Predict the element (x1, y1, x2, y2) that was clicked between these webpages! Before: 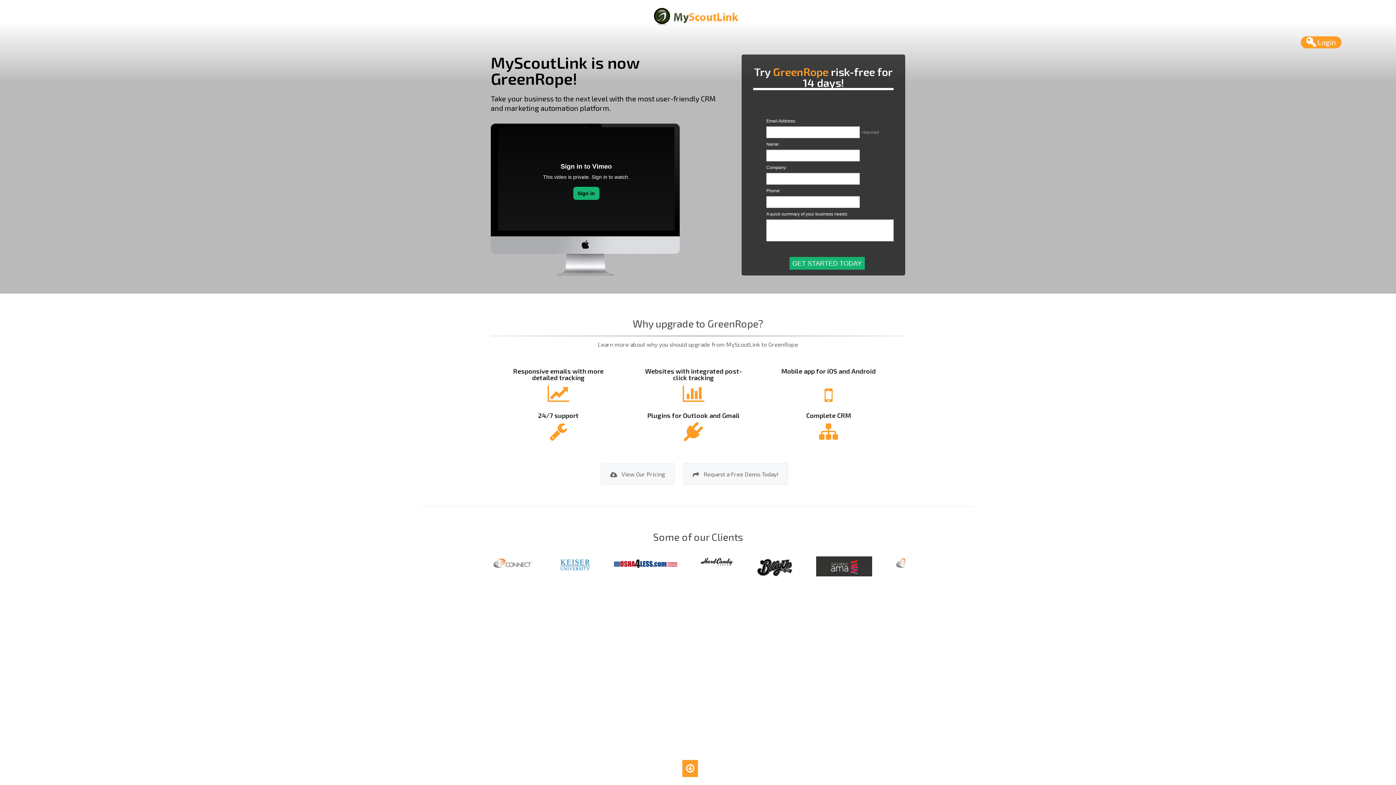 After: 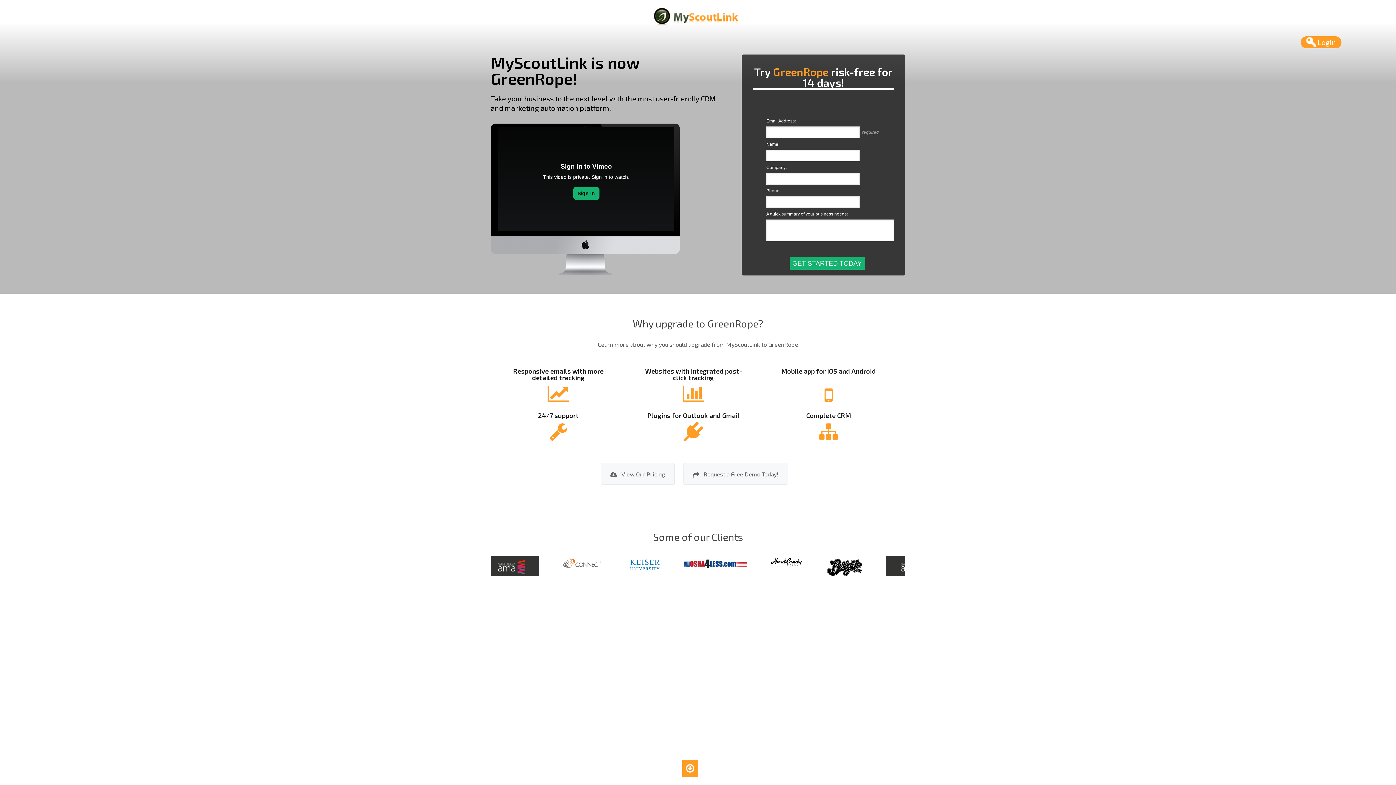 Action: bbox: (683, 463, 788, 485) label:    Request a Free Demo Today!